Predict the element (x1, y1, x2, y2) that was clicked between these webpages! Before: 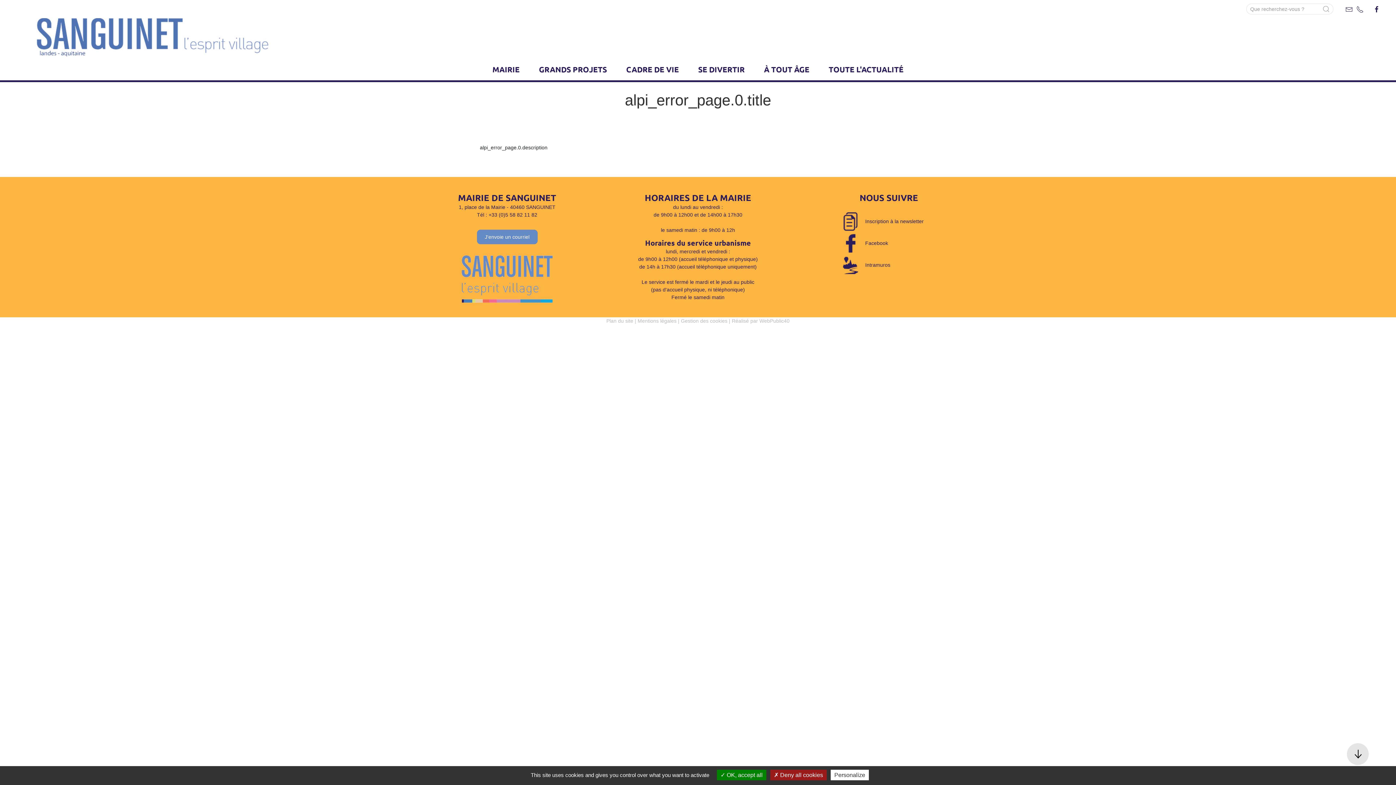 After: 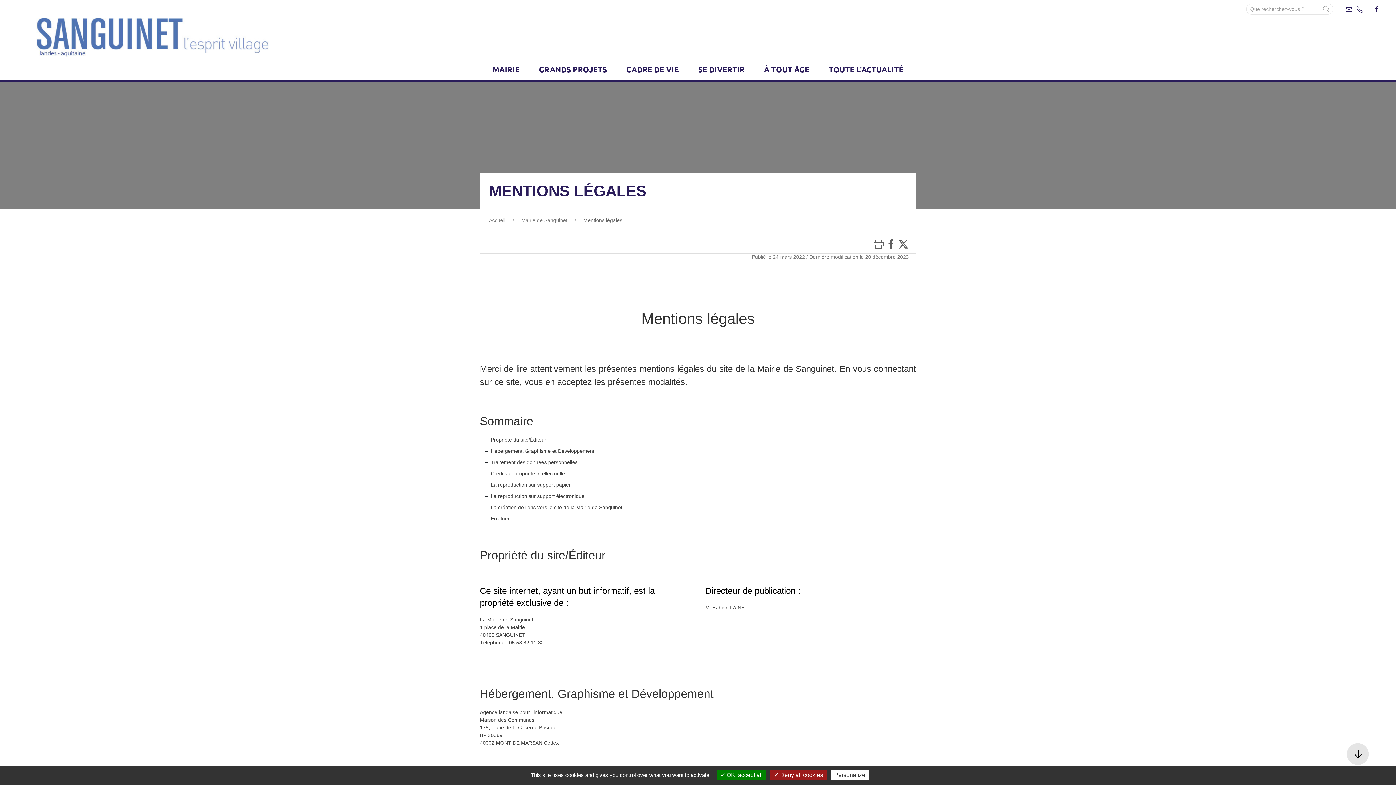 Action: bbox: (637, 318, 676, 323) label: Mentions légales